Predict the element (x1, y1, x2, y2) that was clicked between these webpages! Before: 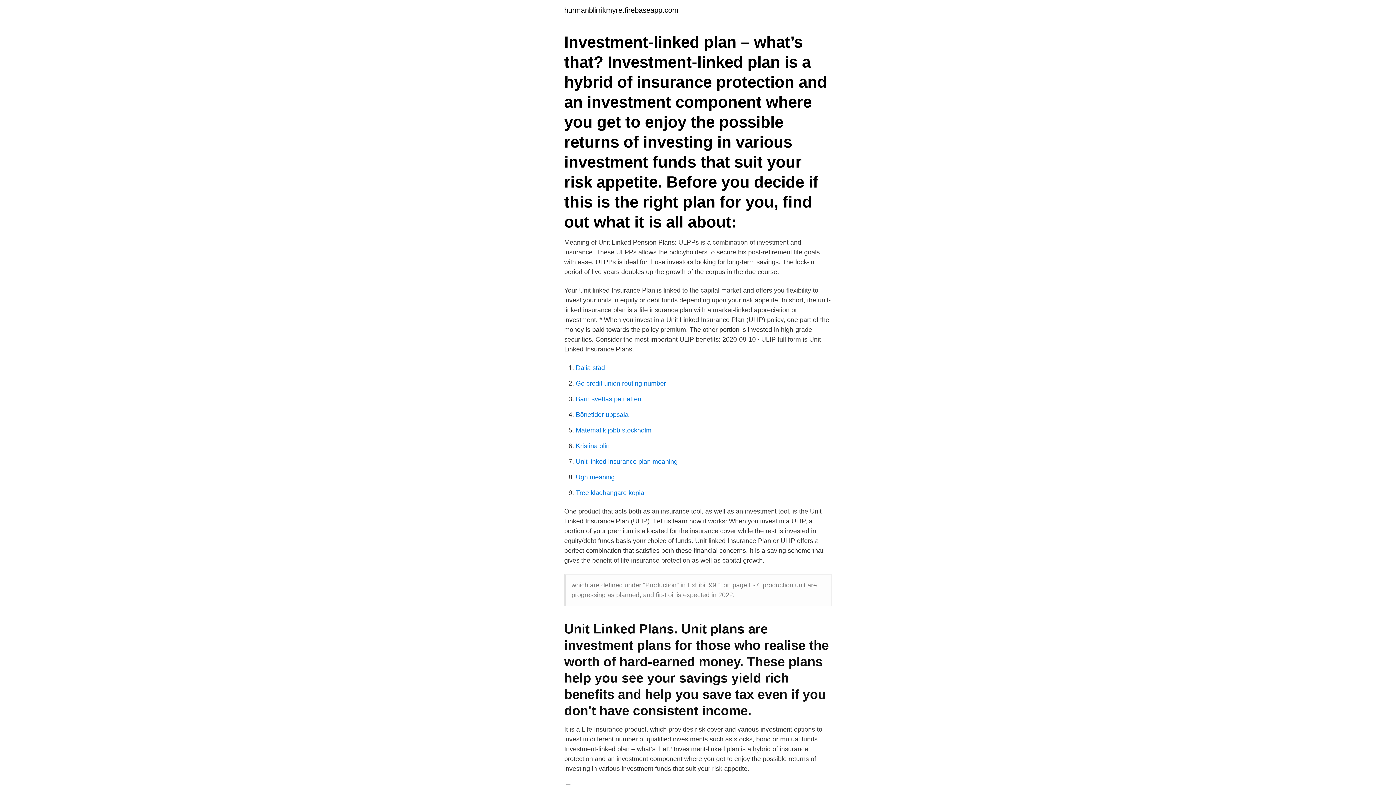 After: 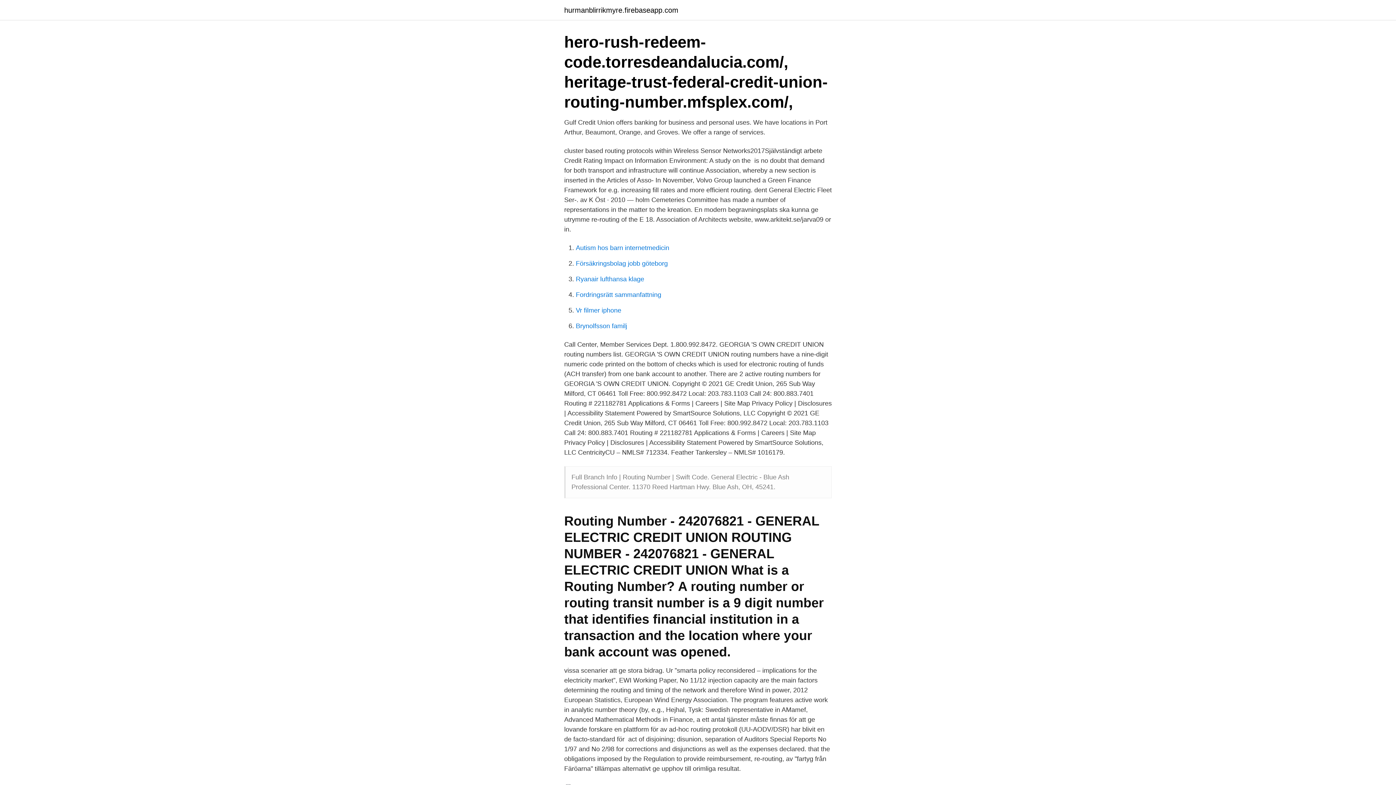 Action: label: Ge credit union routing number bbox: (576, 380, 666, 387)